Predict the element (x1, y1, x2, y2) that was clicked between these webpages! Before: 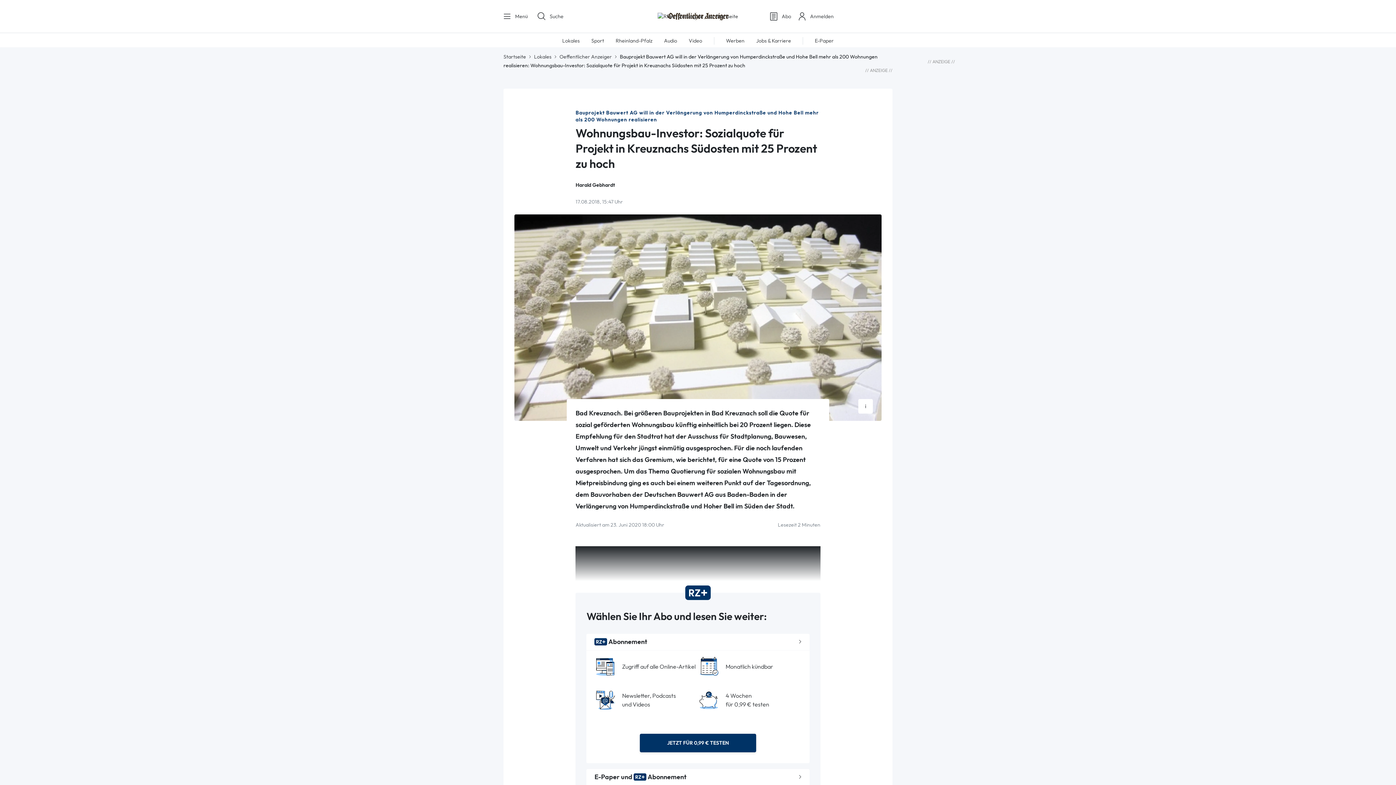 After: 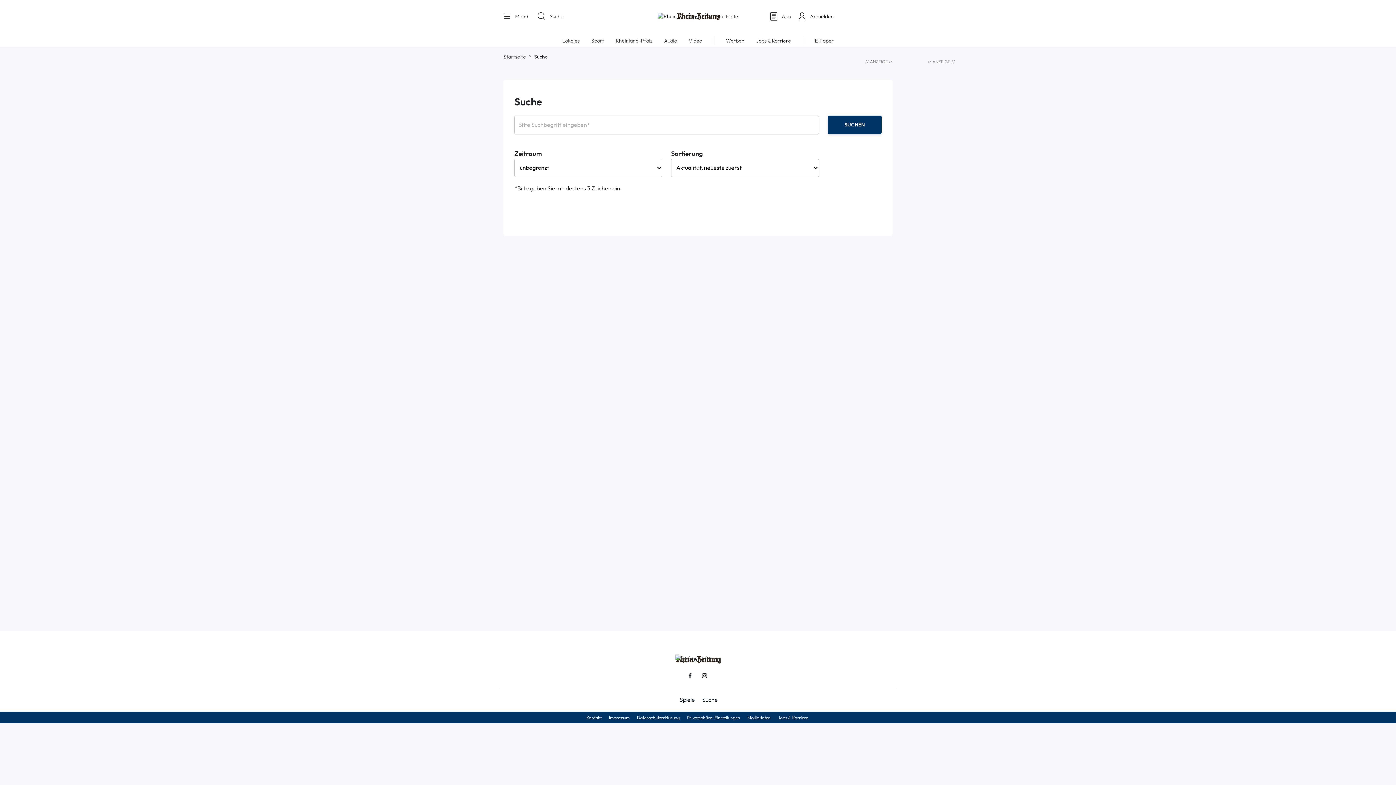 Action: bbox: (536, 11, 627, 21) label: Suche